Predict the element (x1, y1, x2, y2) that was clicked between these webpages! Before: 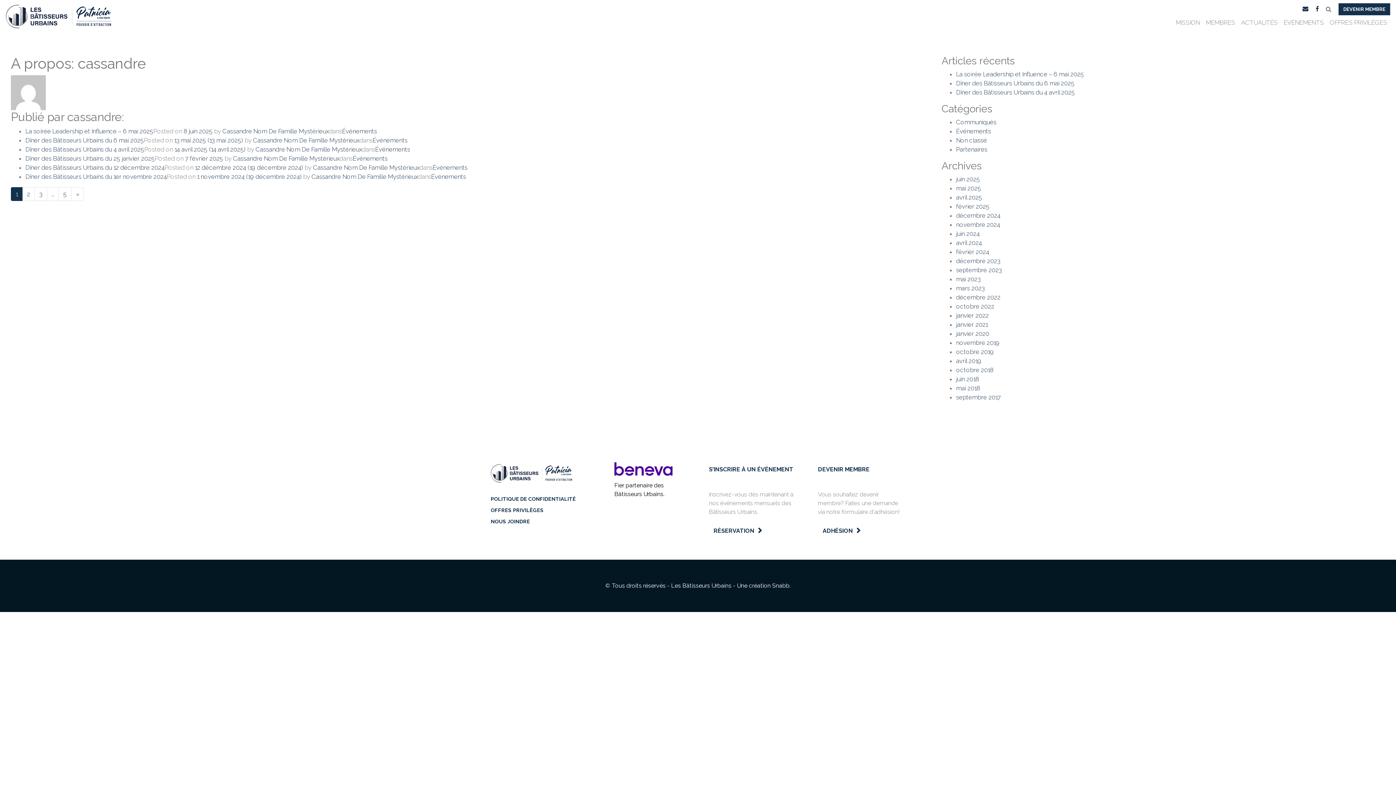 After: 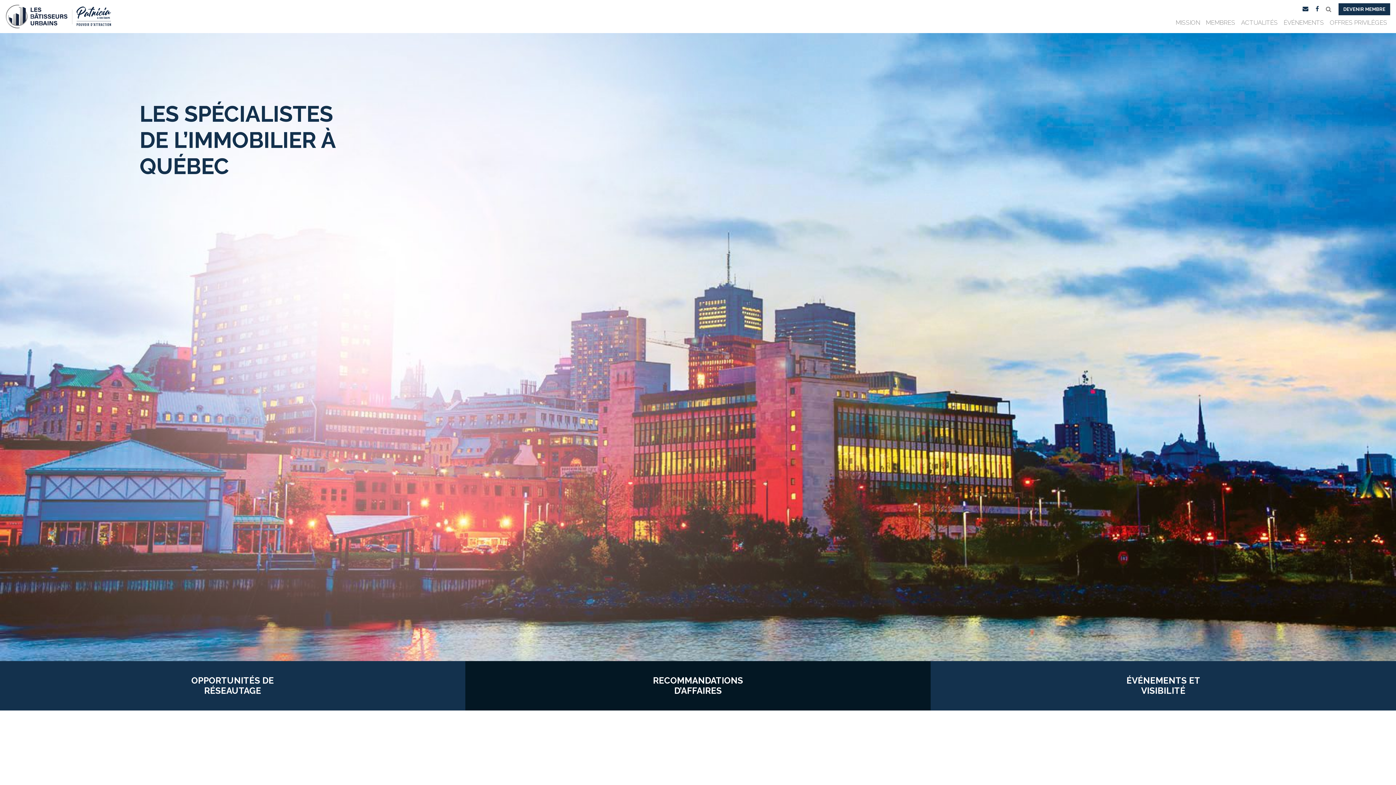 Action: bbox: (5, 2, 111, 30)